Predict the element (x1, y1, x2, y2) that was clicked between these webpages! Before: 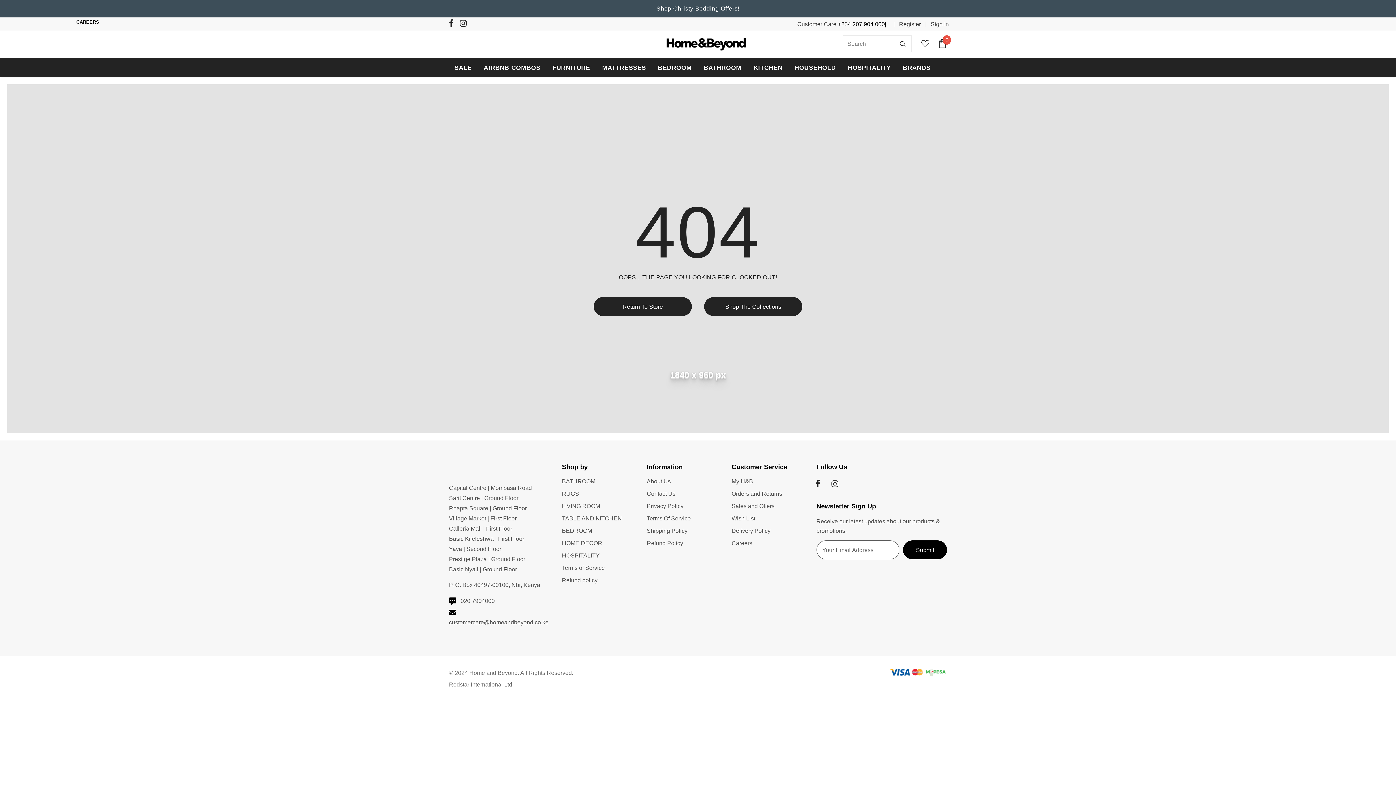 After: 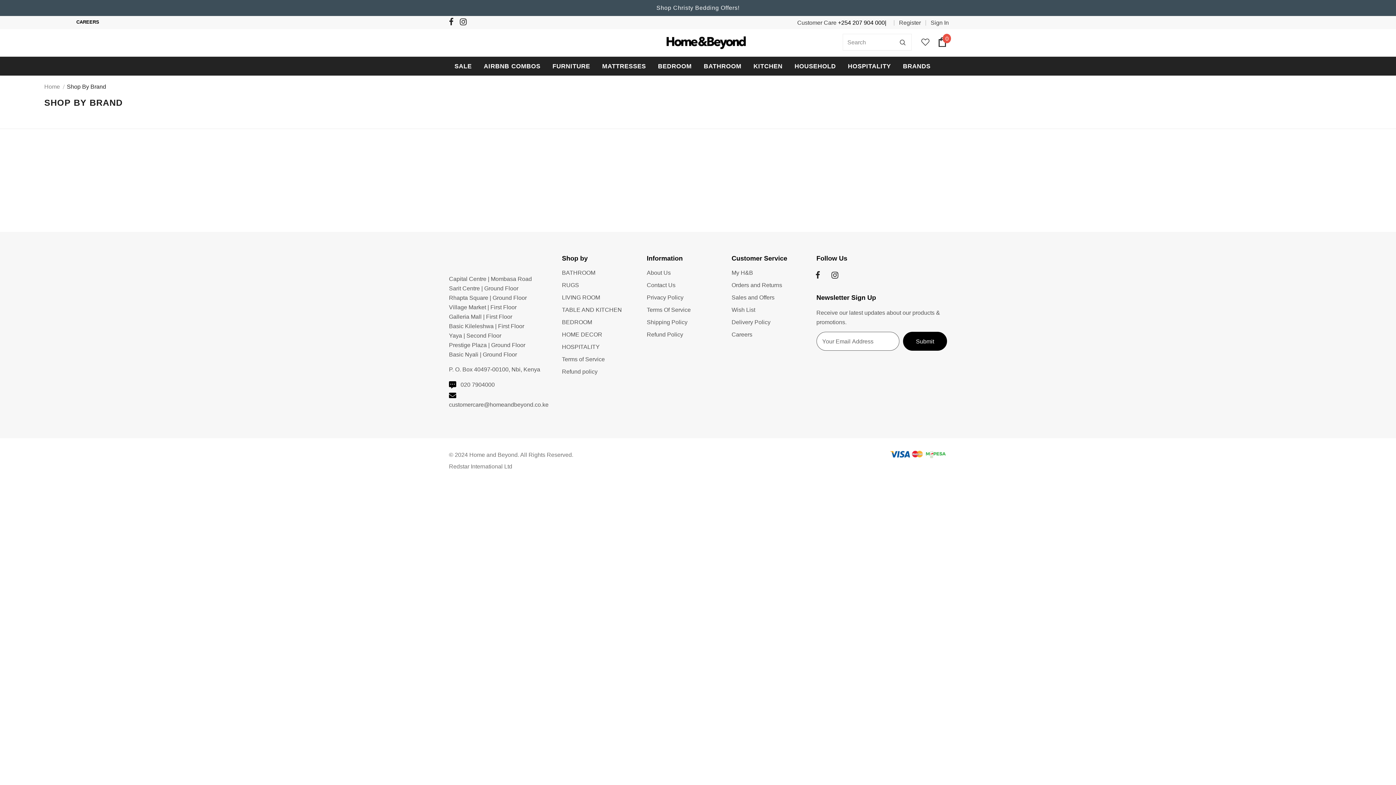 Action: bbox: (903, 58, 930, 77) label: BRANDS